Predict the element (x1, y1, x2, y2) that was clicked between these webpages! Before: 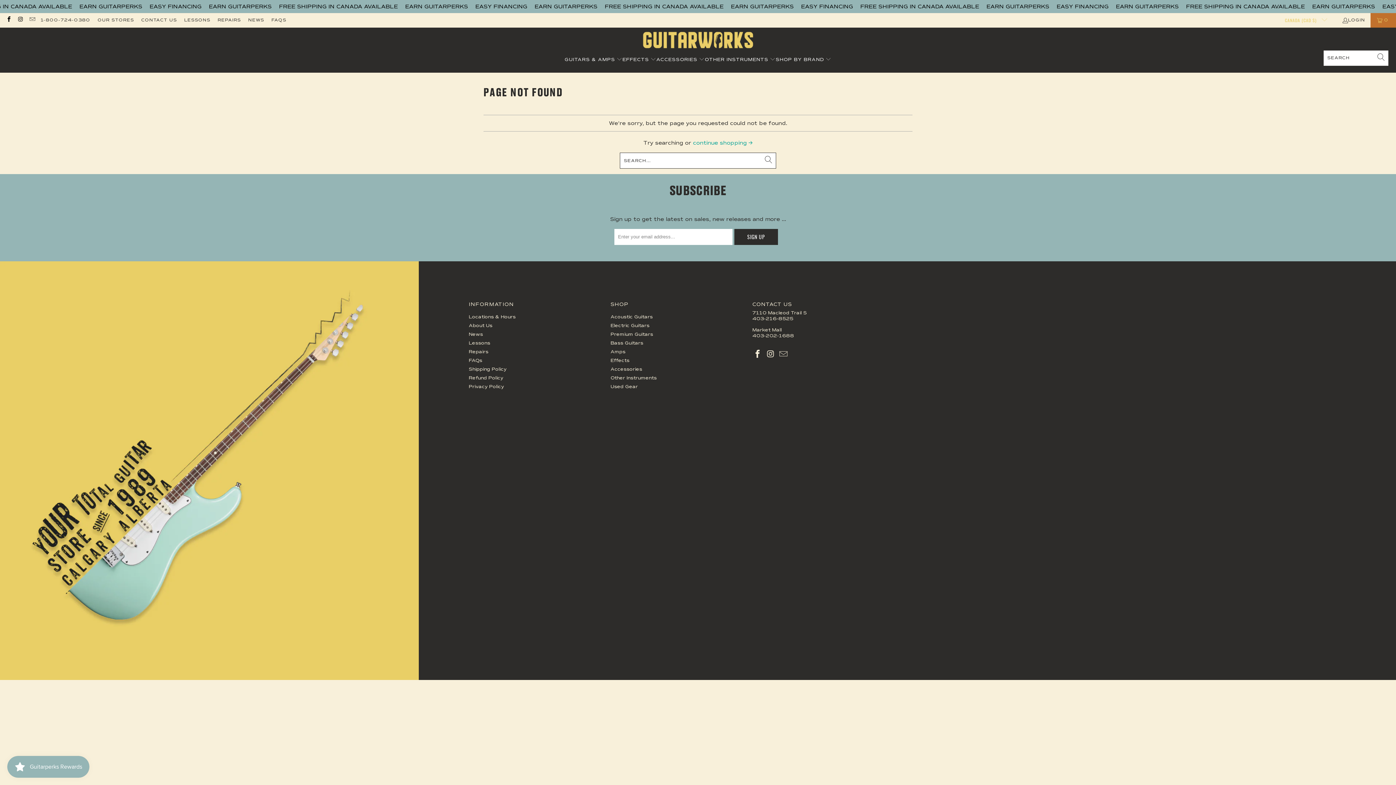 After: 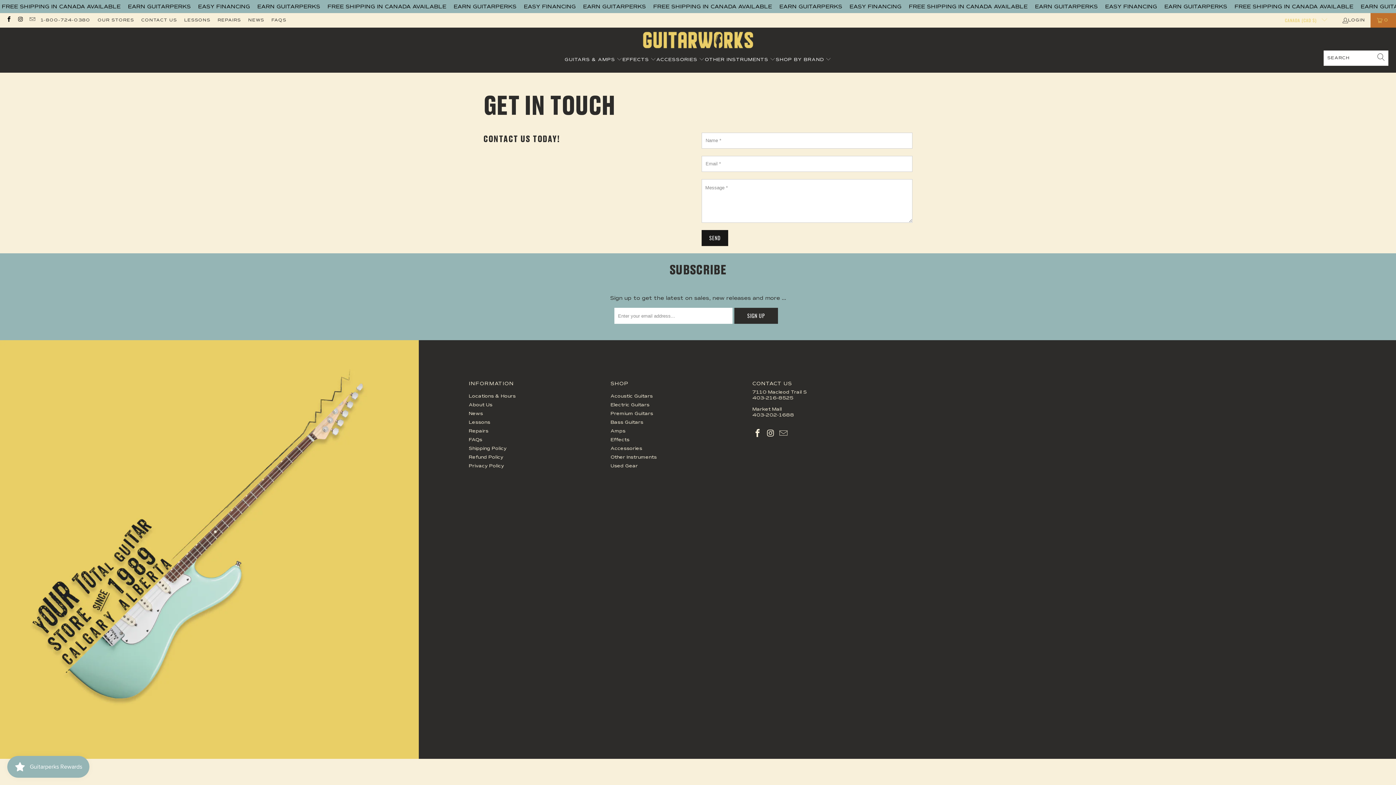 Action: label: CONTACT US bbox: (141, 16, 177, 24)